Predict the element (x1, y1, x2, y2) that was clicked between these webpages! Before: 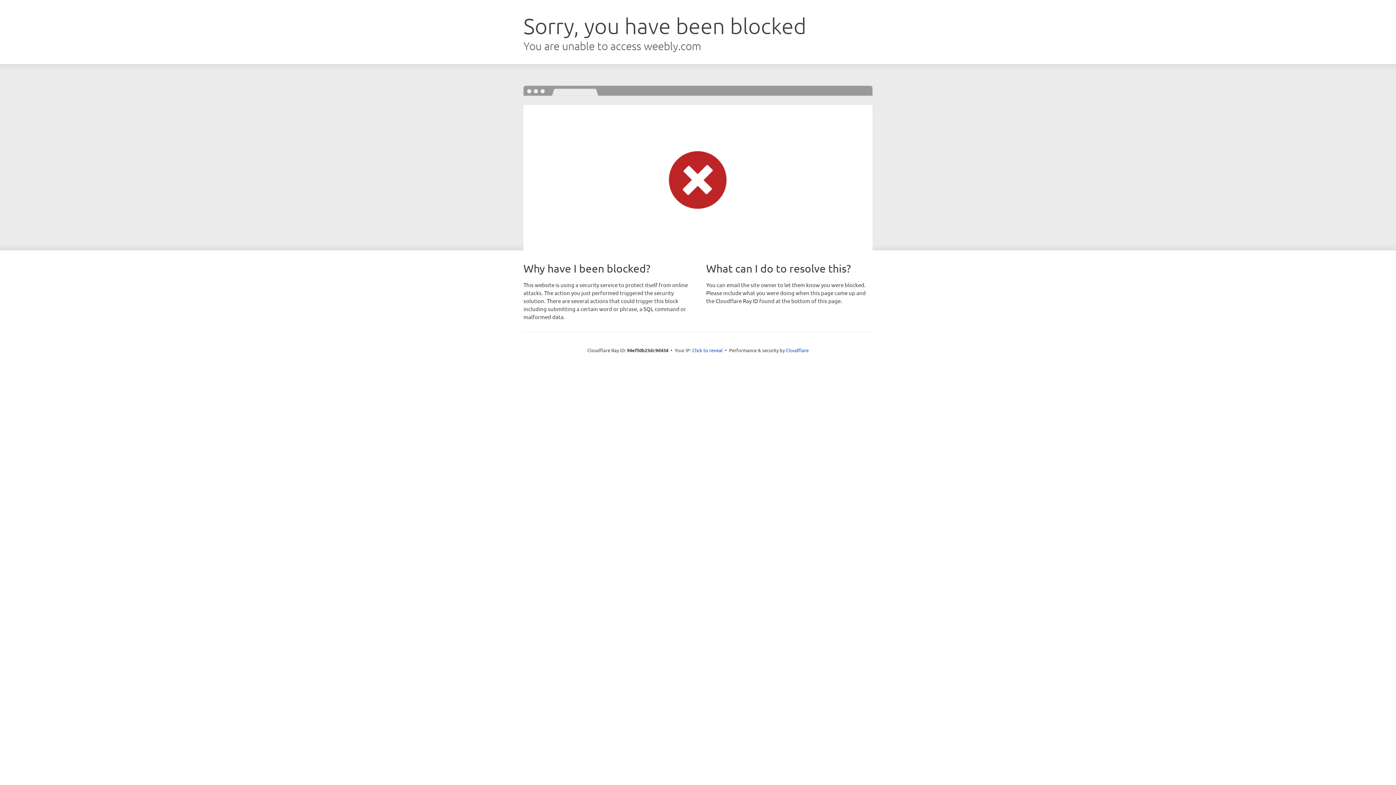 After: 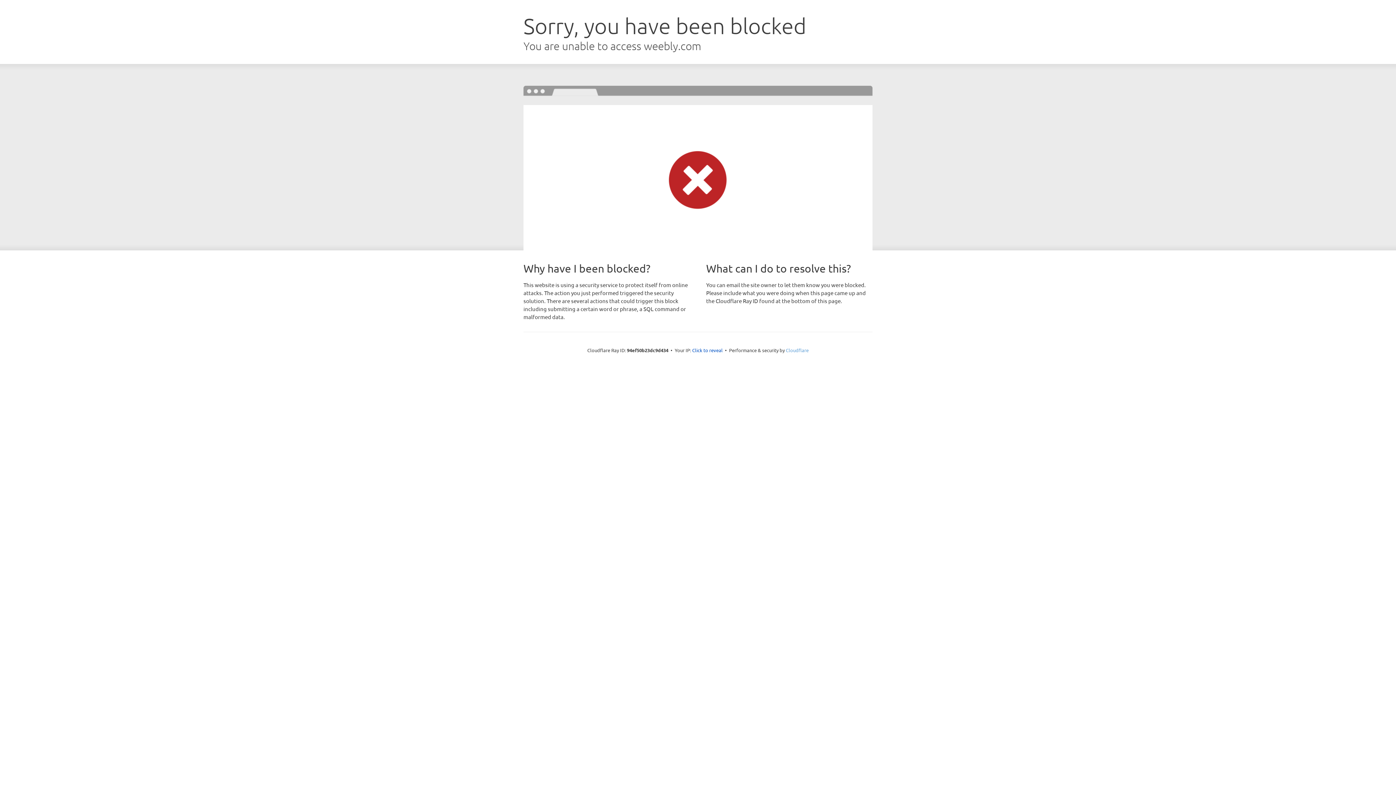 Action: label: Cloudflare bbox: (786, 347, 808, 353)